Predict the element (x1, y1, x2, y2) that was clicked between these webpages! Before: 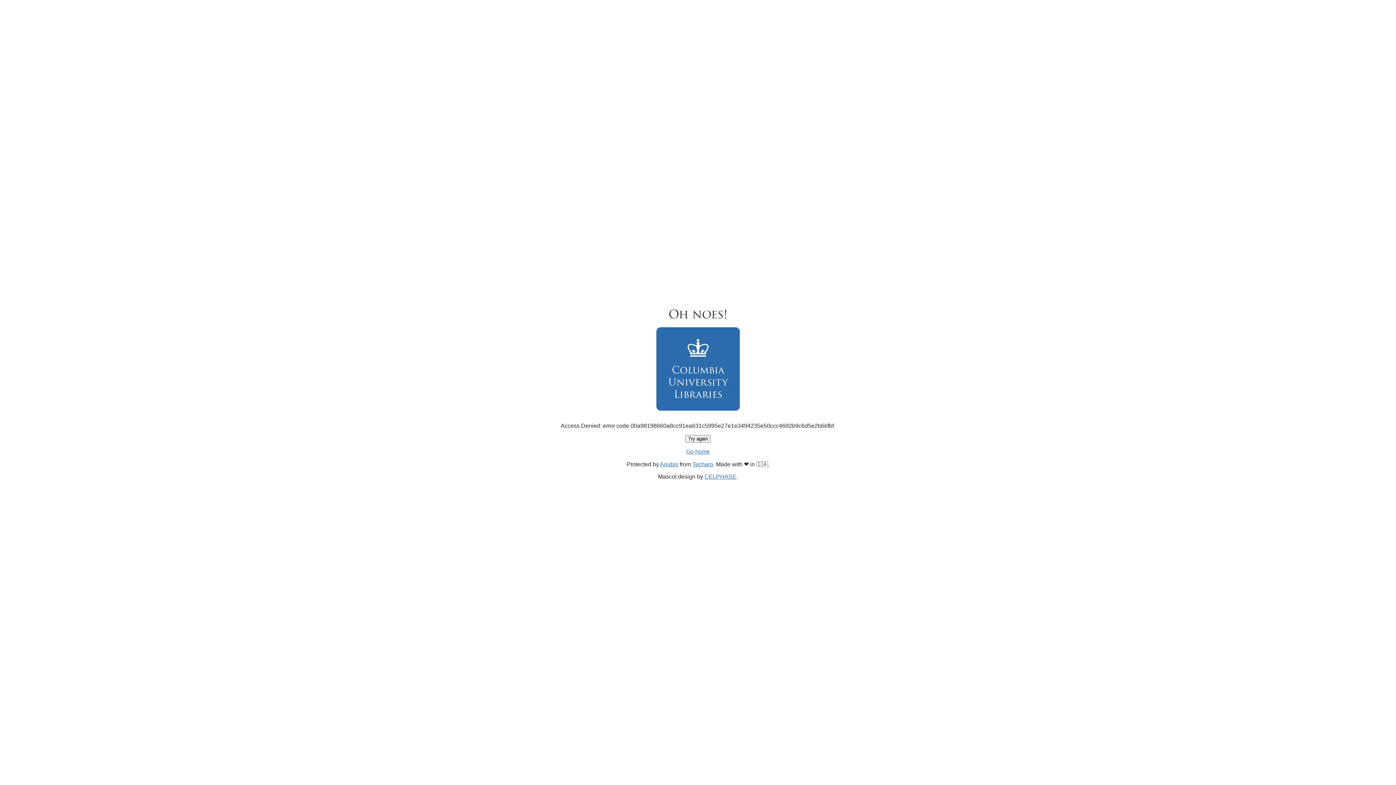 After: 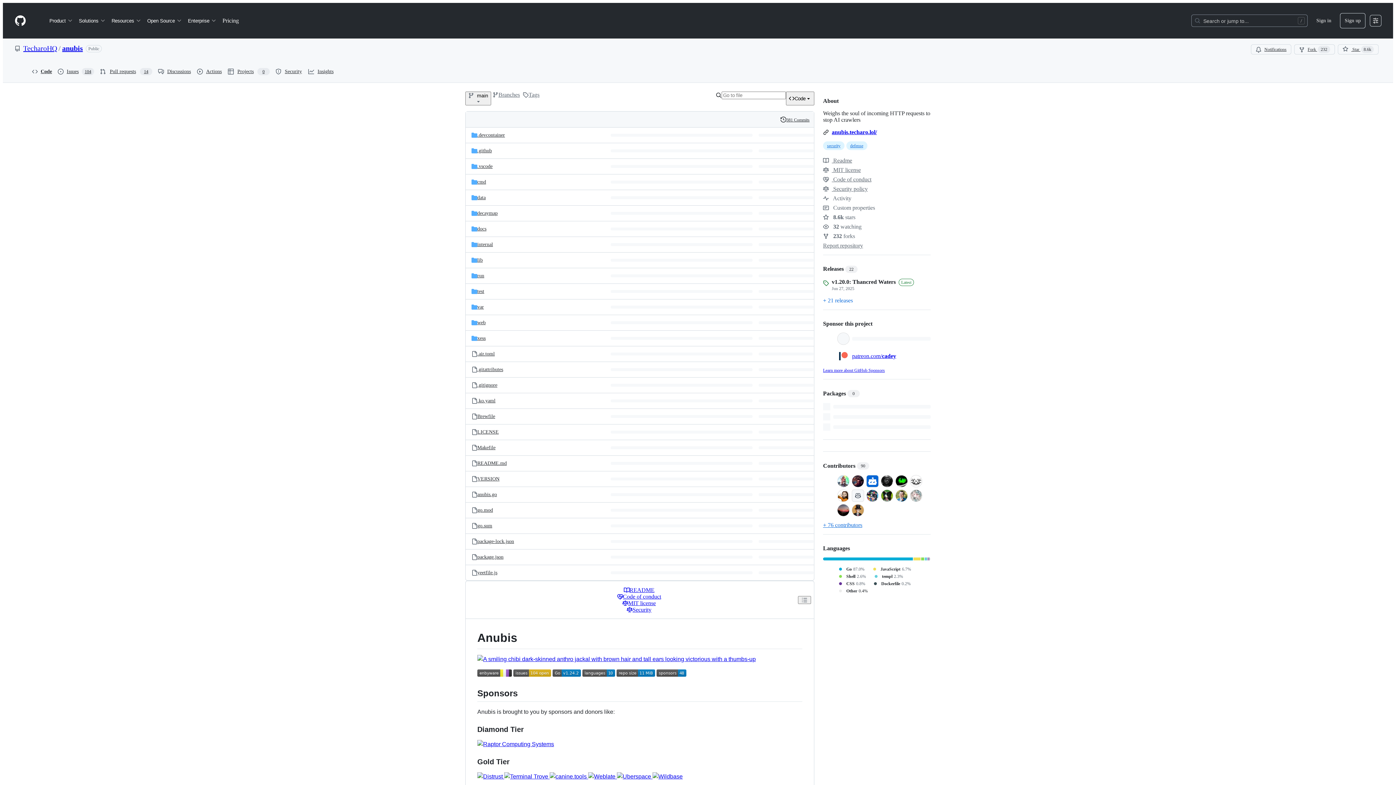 Action: bbox: (660, 461, 678, 467) label: Anubis